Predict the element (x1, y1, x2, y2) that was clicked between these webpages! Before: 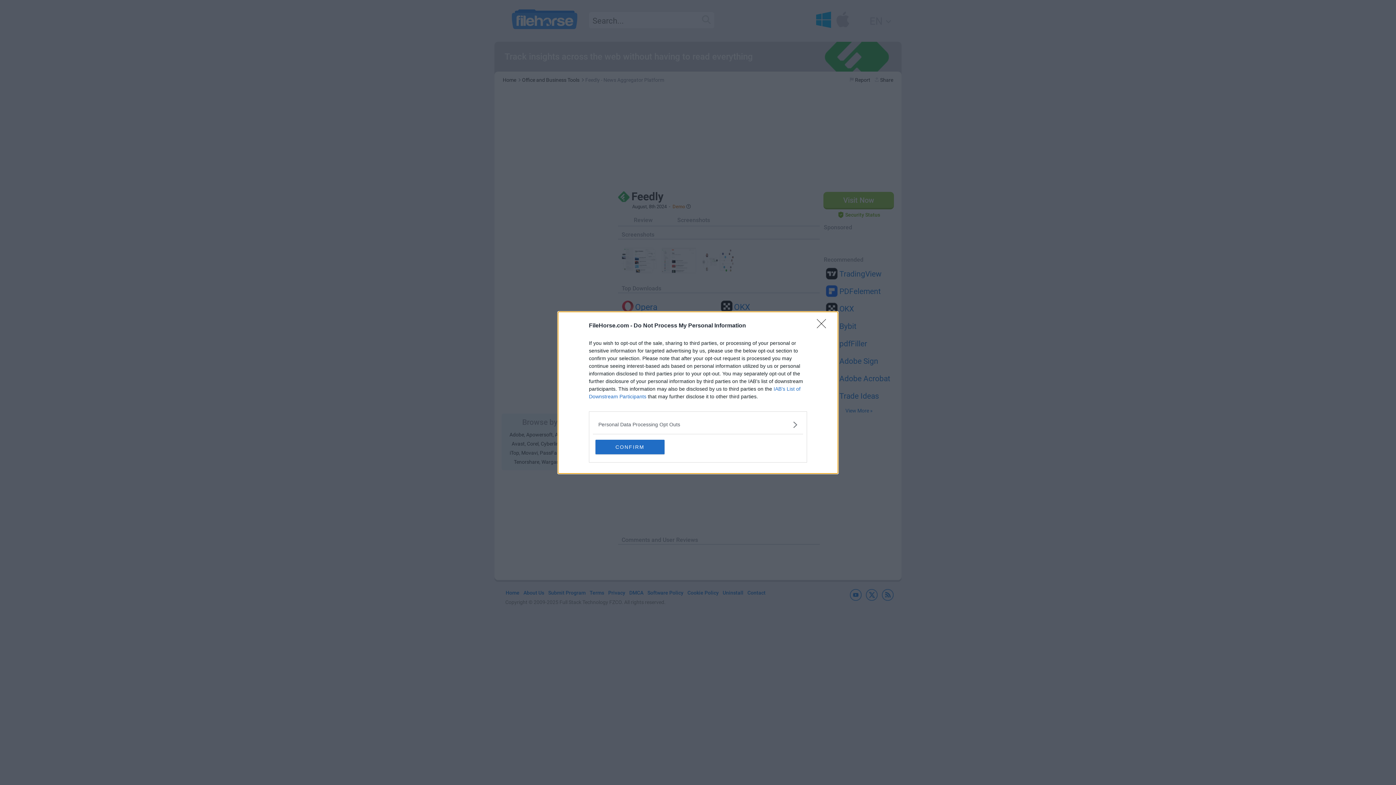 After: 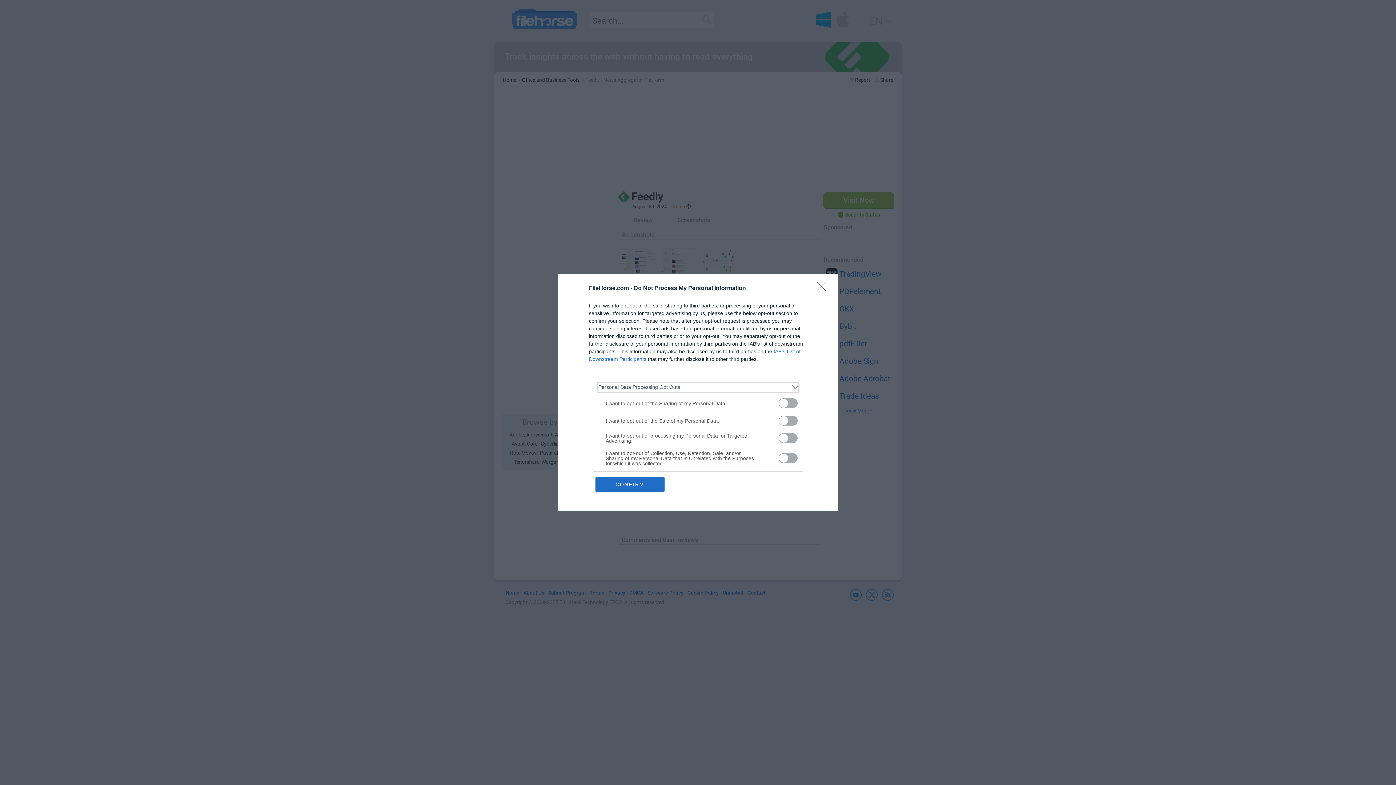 Action: label: Opt-Outs bbox: (598, 420, 797, 428)